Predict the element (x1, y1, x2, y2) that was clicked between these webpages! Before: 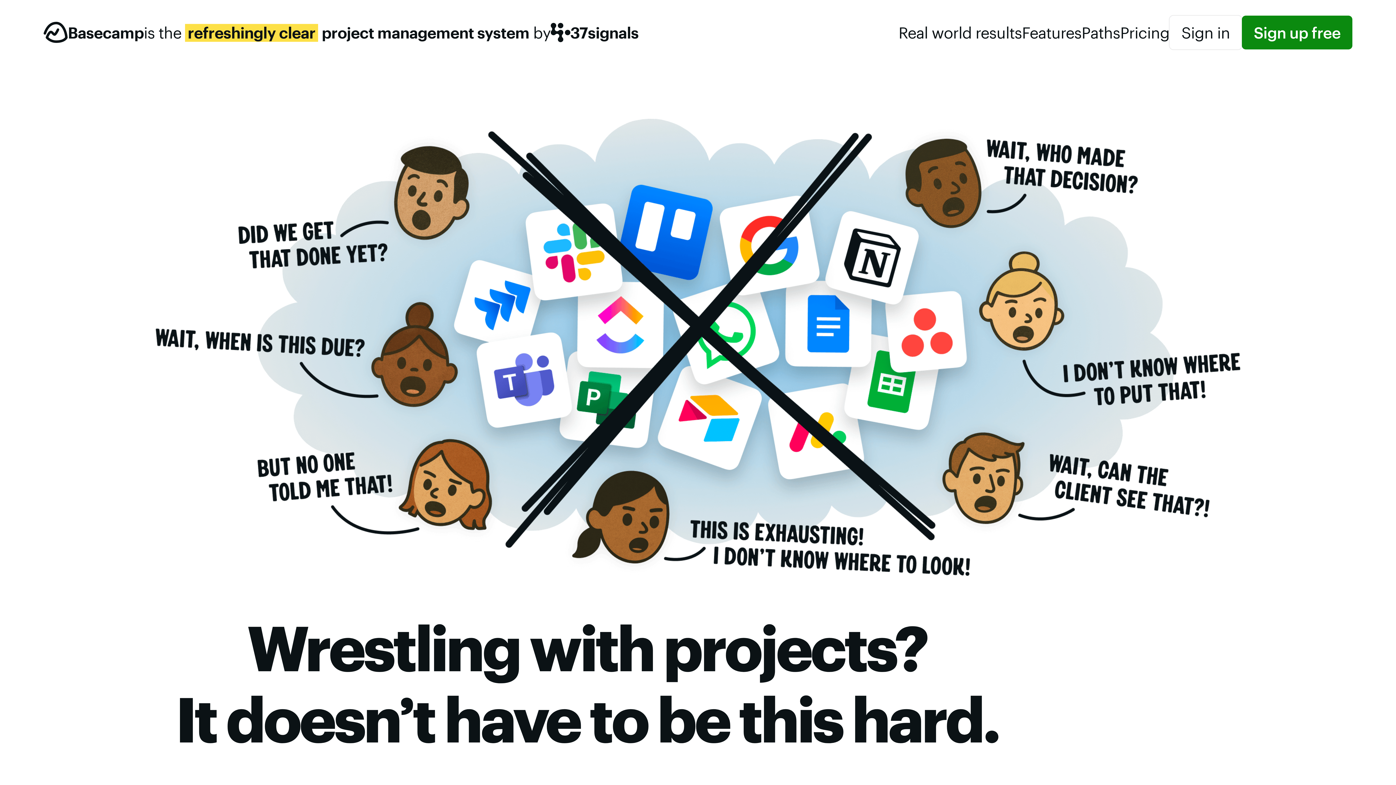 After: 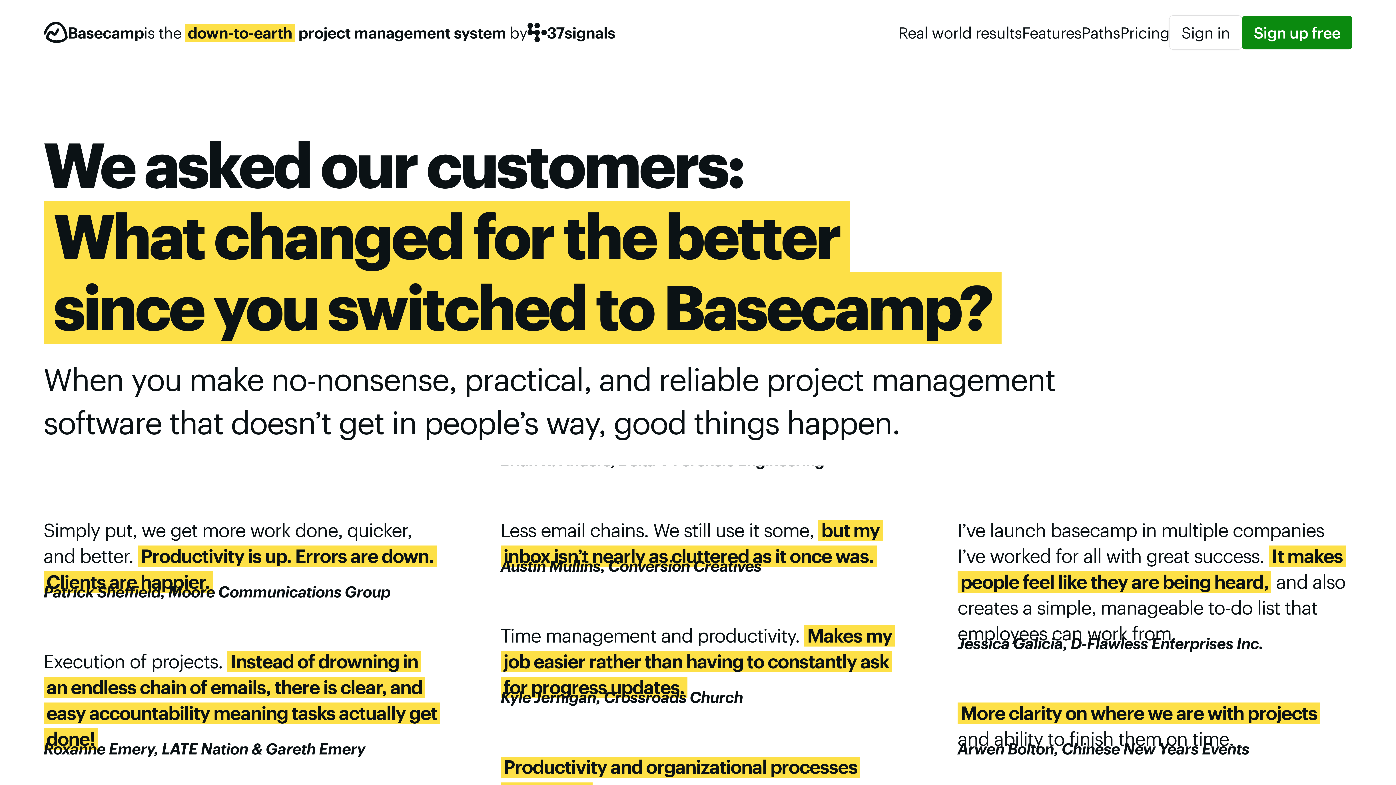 Action: bbox: (898, 15, 1022, 49) label: Real world results